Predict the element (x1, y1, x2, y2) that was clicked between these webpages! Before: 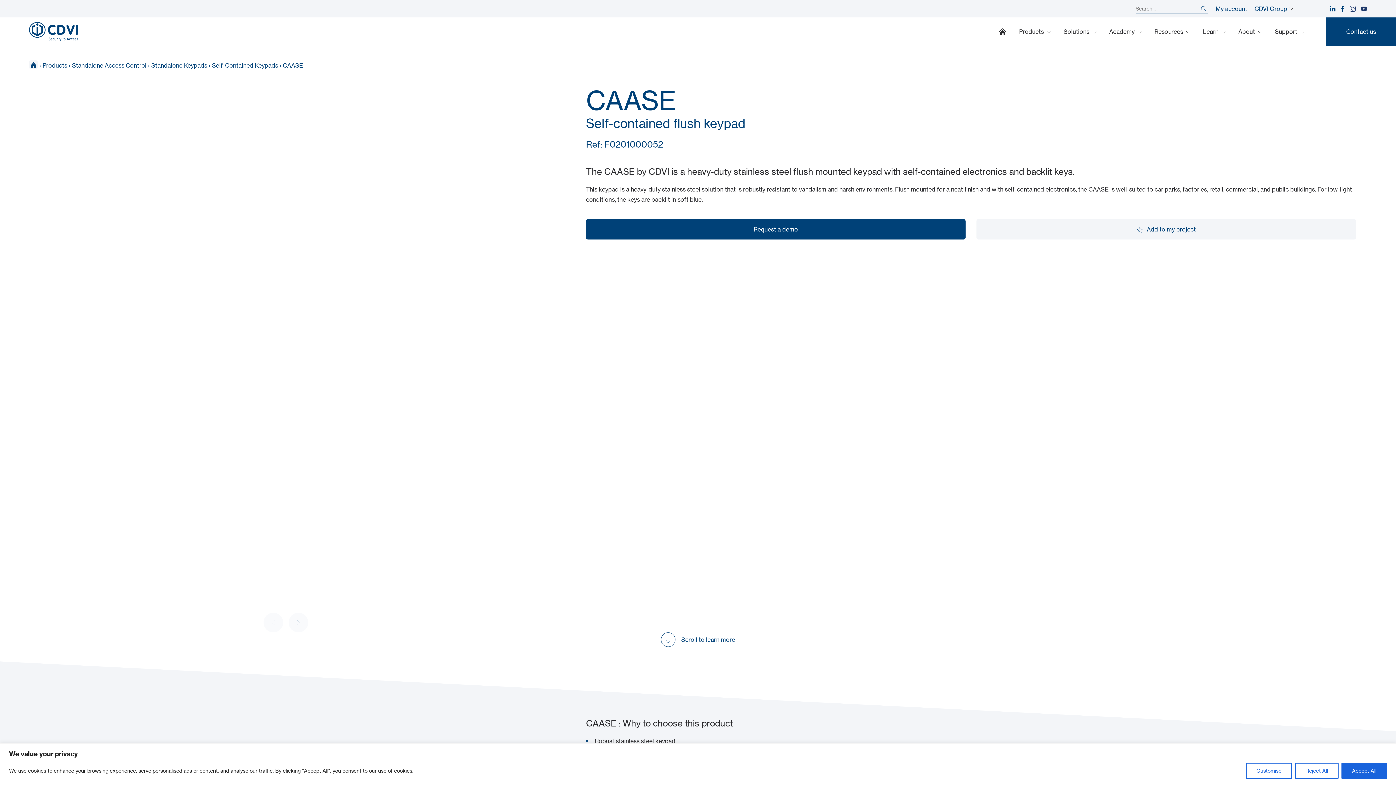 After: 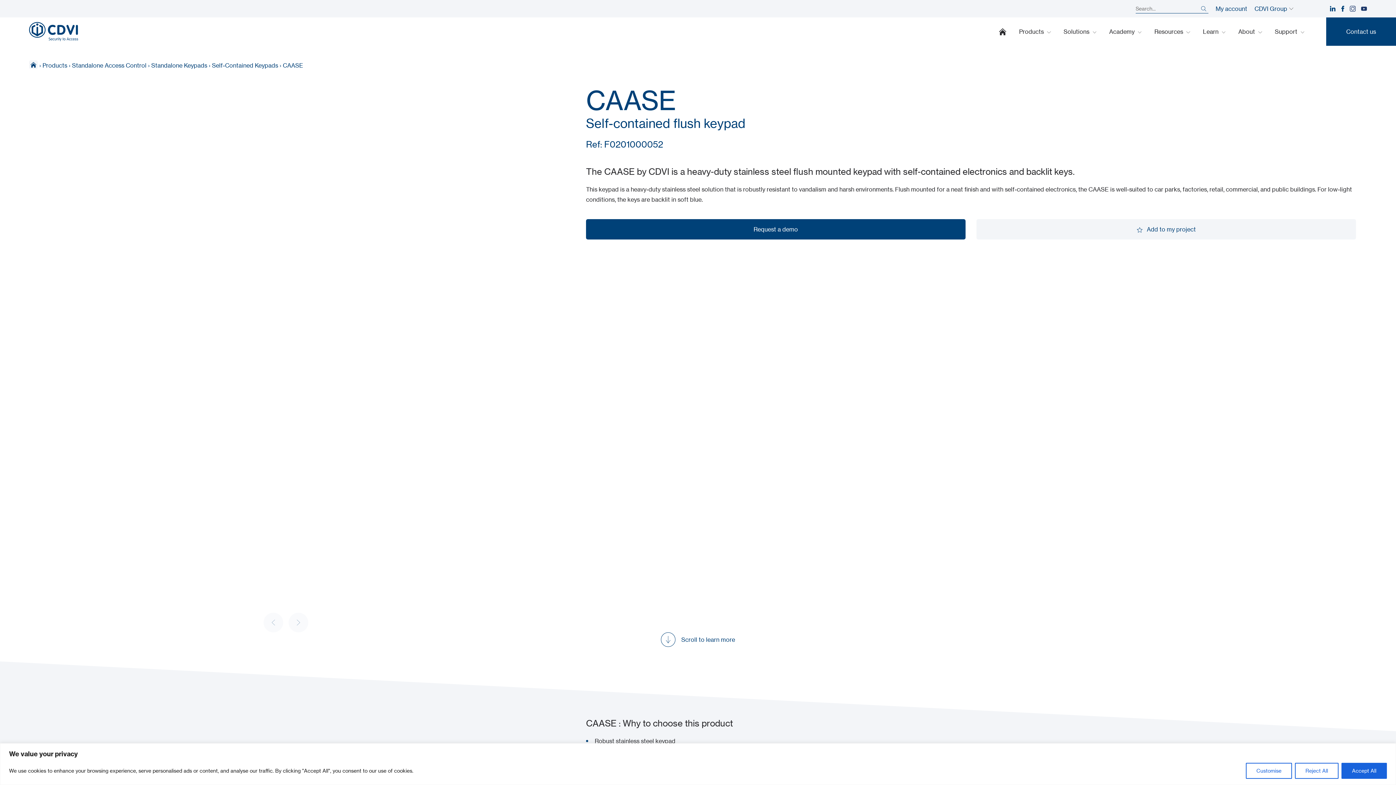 Action: bbox: (1341, 5, 1344, 11)